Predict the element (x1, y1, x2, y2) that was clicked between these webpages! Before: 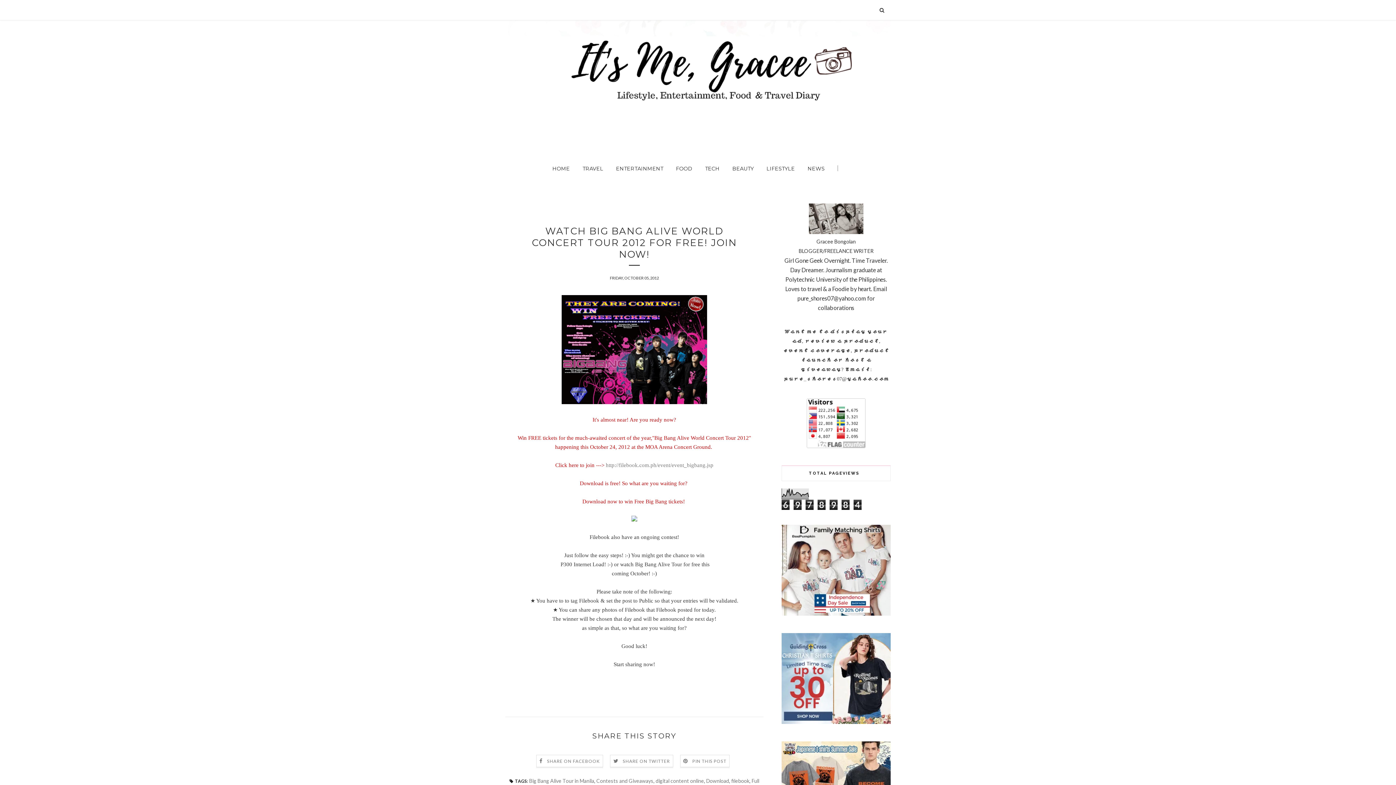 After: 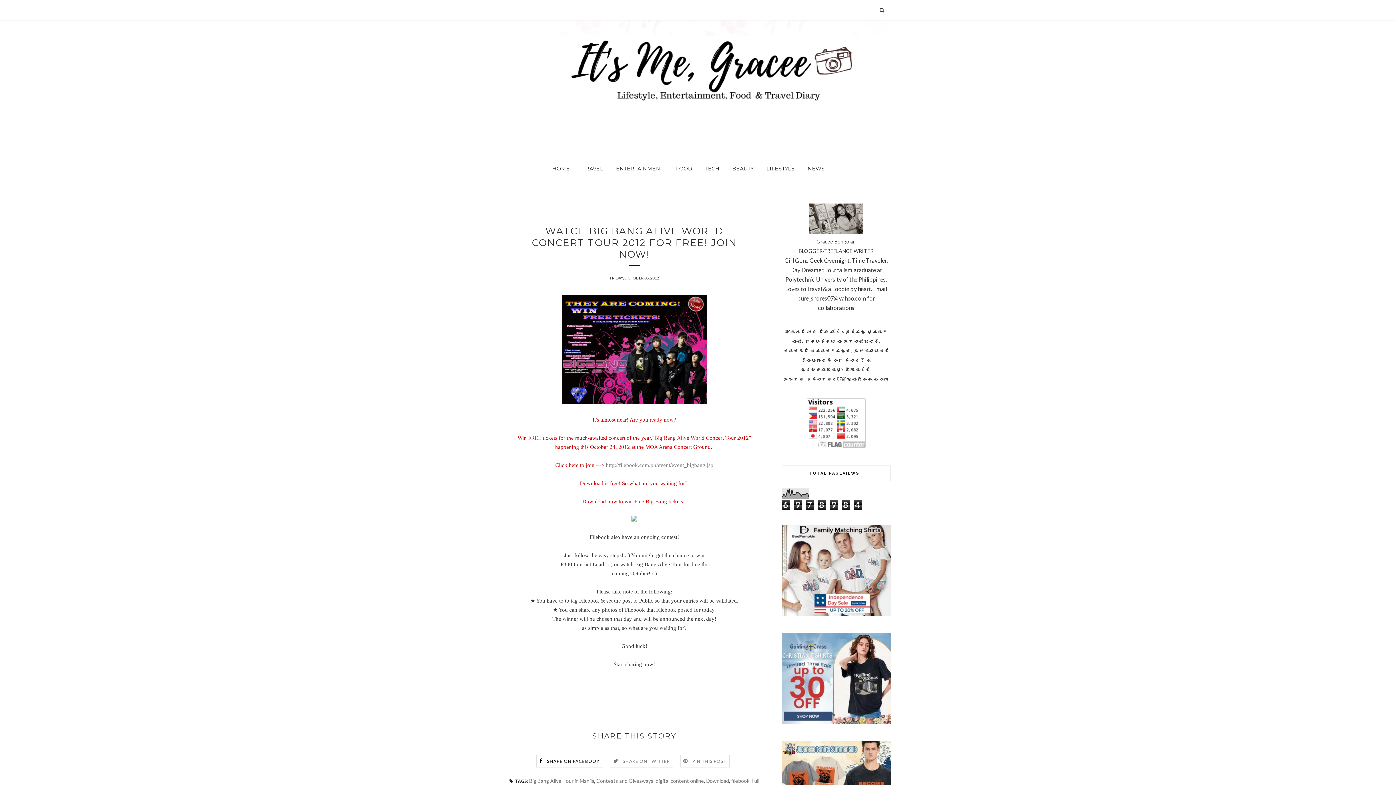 Action: bbox: (539, 758, 600, 764) label:  SHARE ON FACEBOOK